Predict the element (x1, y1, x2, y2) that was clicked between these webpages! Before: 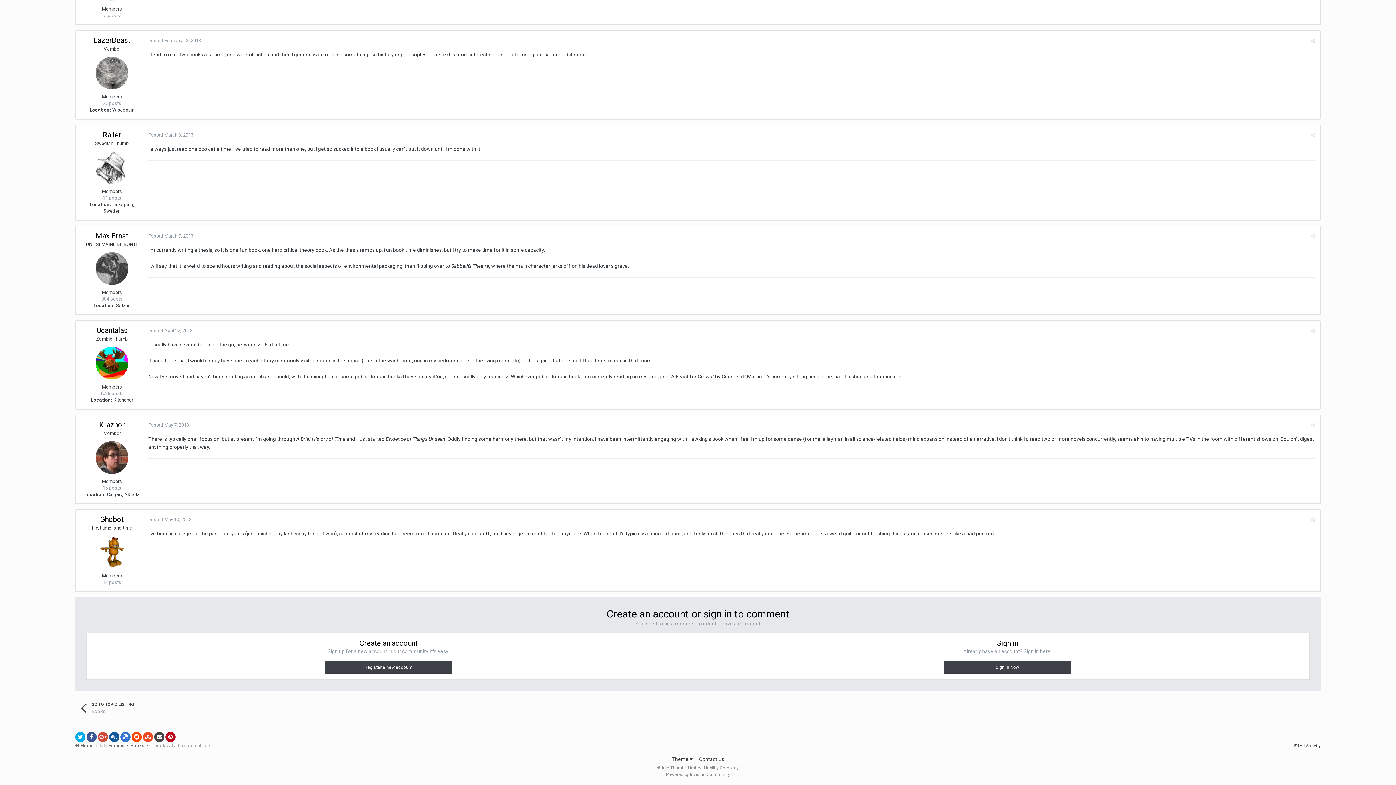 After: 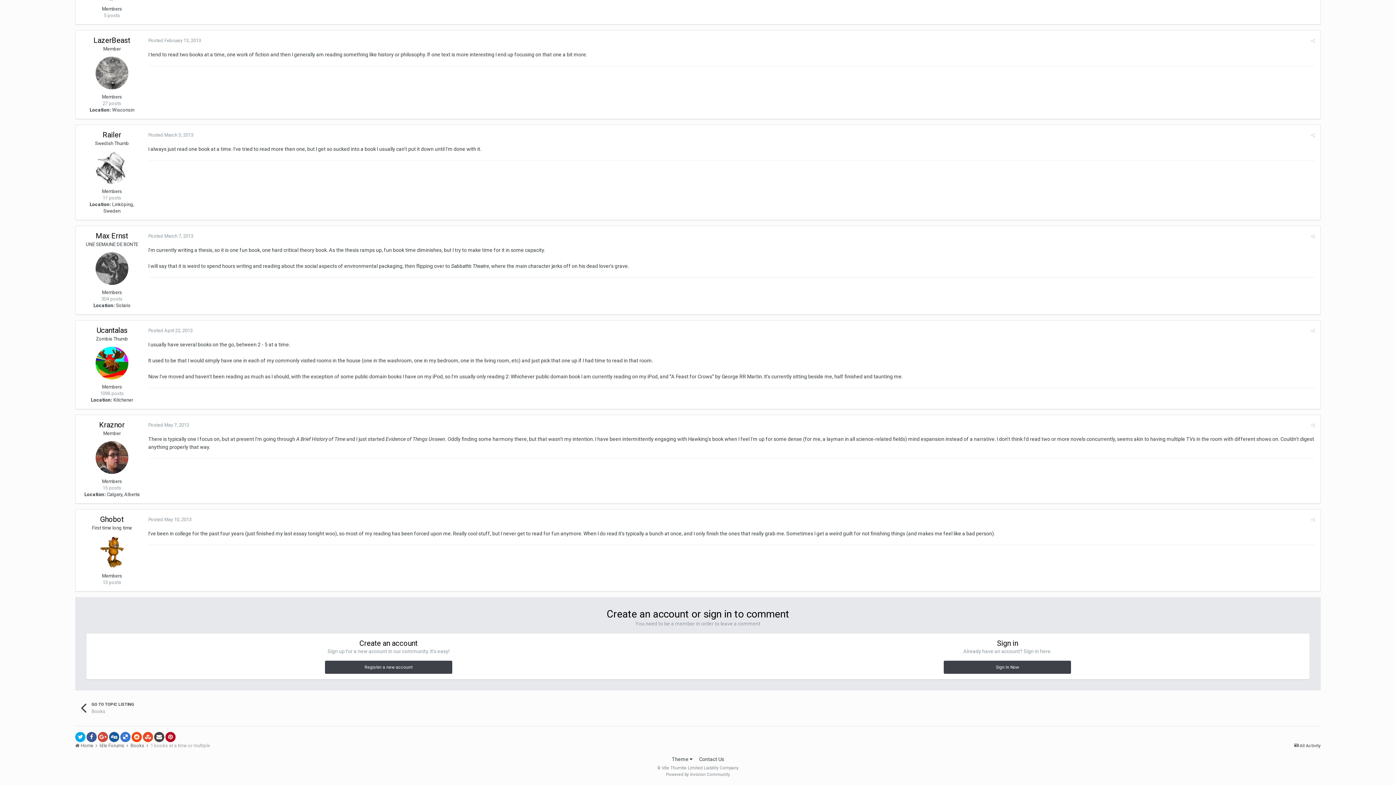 Action: bbox: (165, 732, 175, 742)